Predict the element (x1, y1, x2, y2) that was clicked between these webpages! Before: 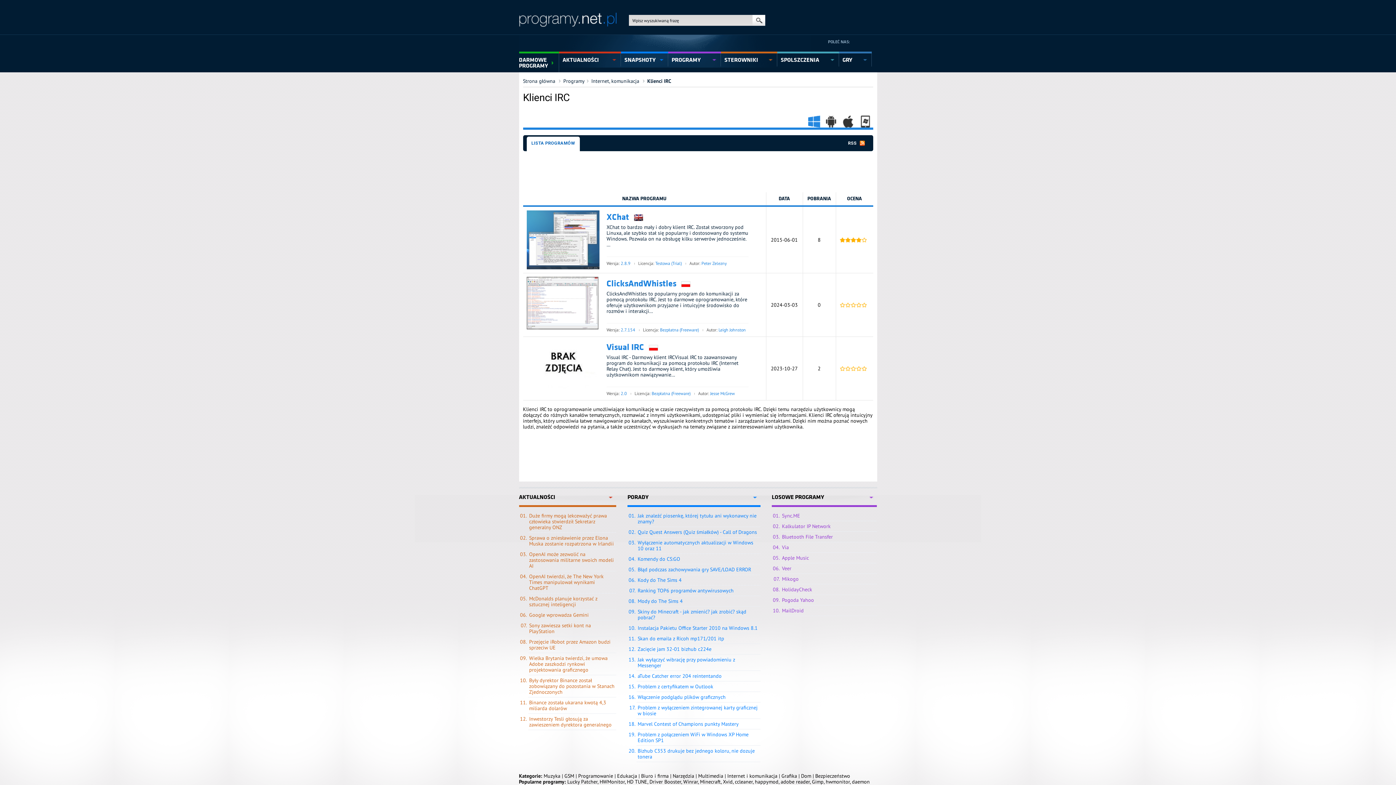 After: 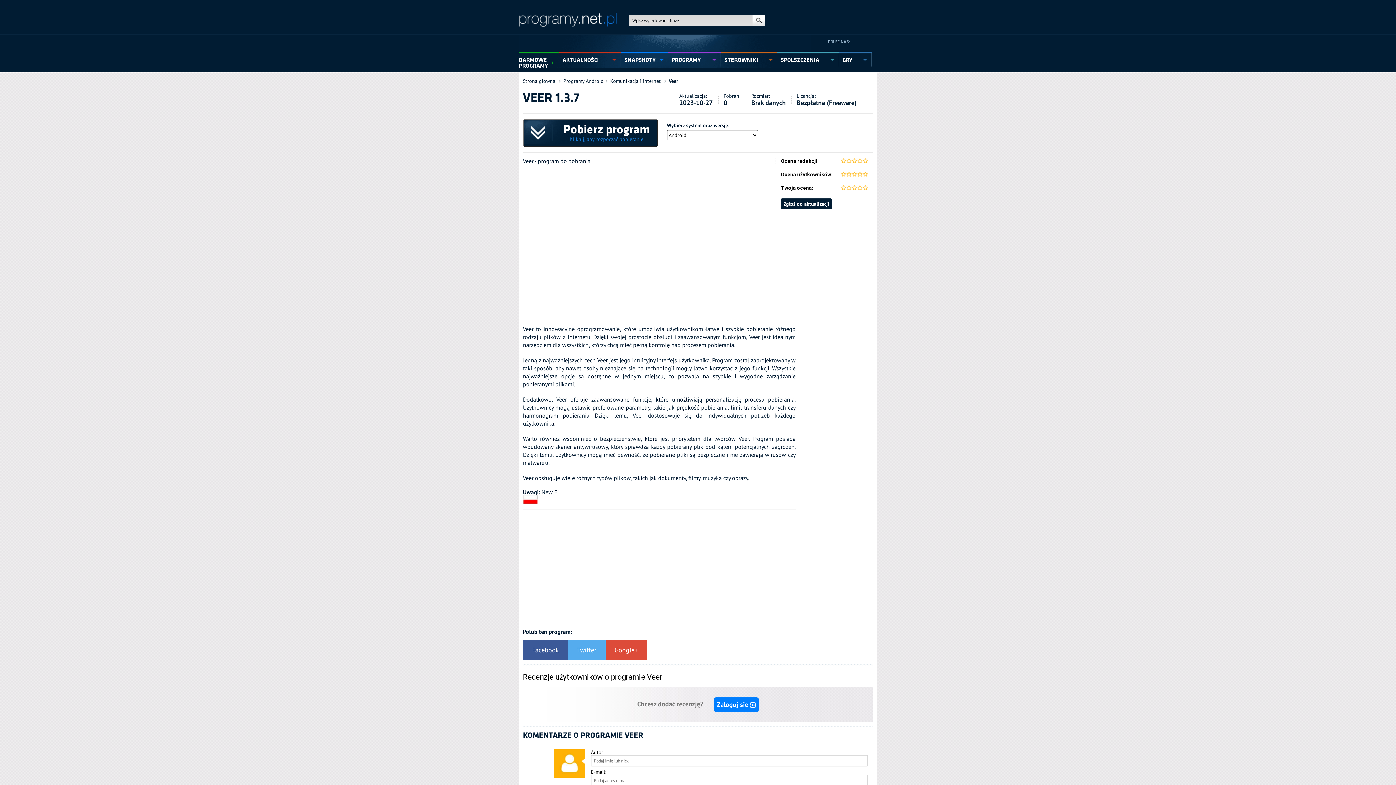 Action: bbox: (781, 563, 877, 573) label: Veer